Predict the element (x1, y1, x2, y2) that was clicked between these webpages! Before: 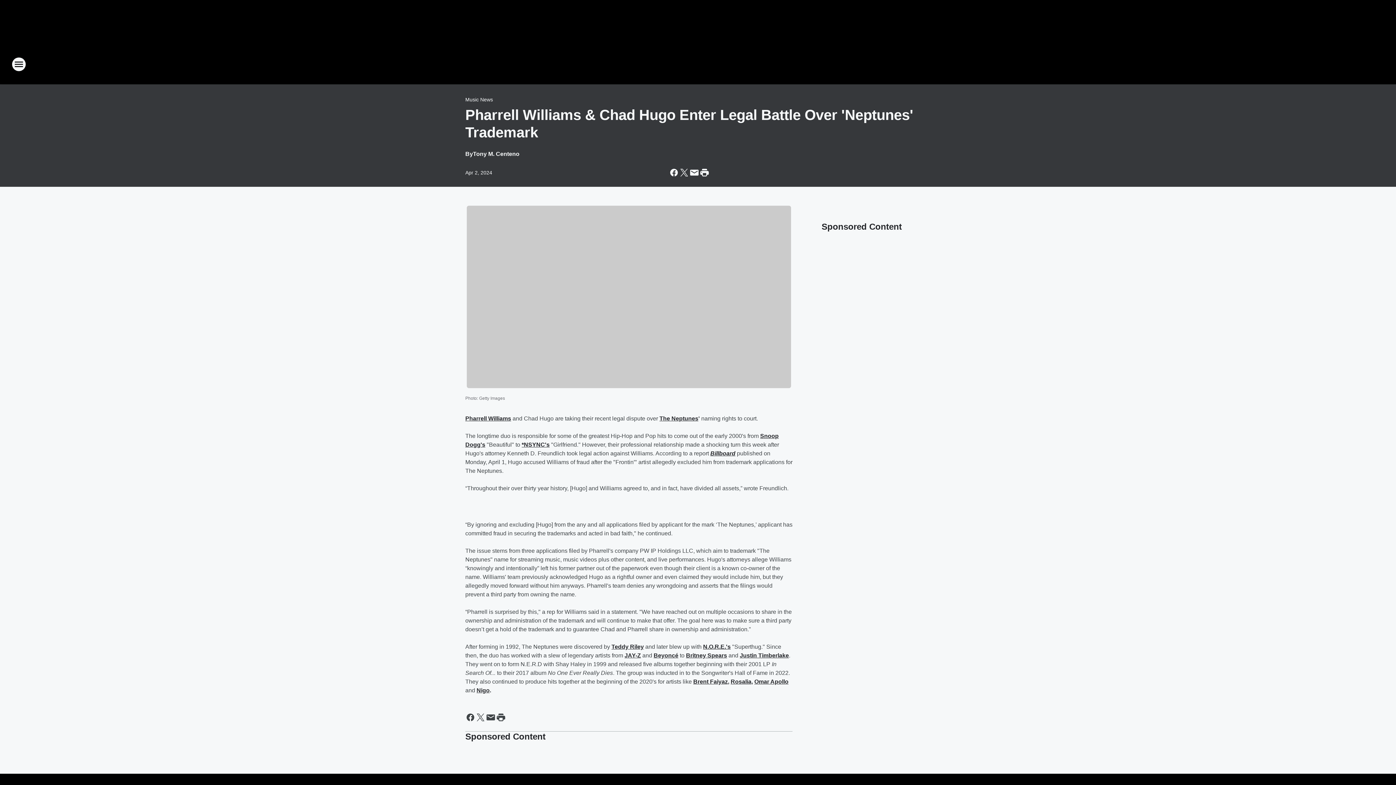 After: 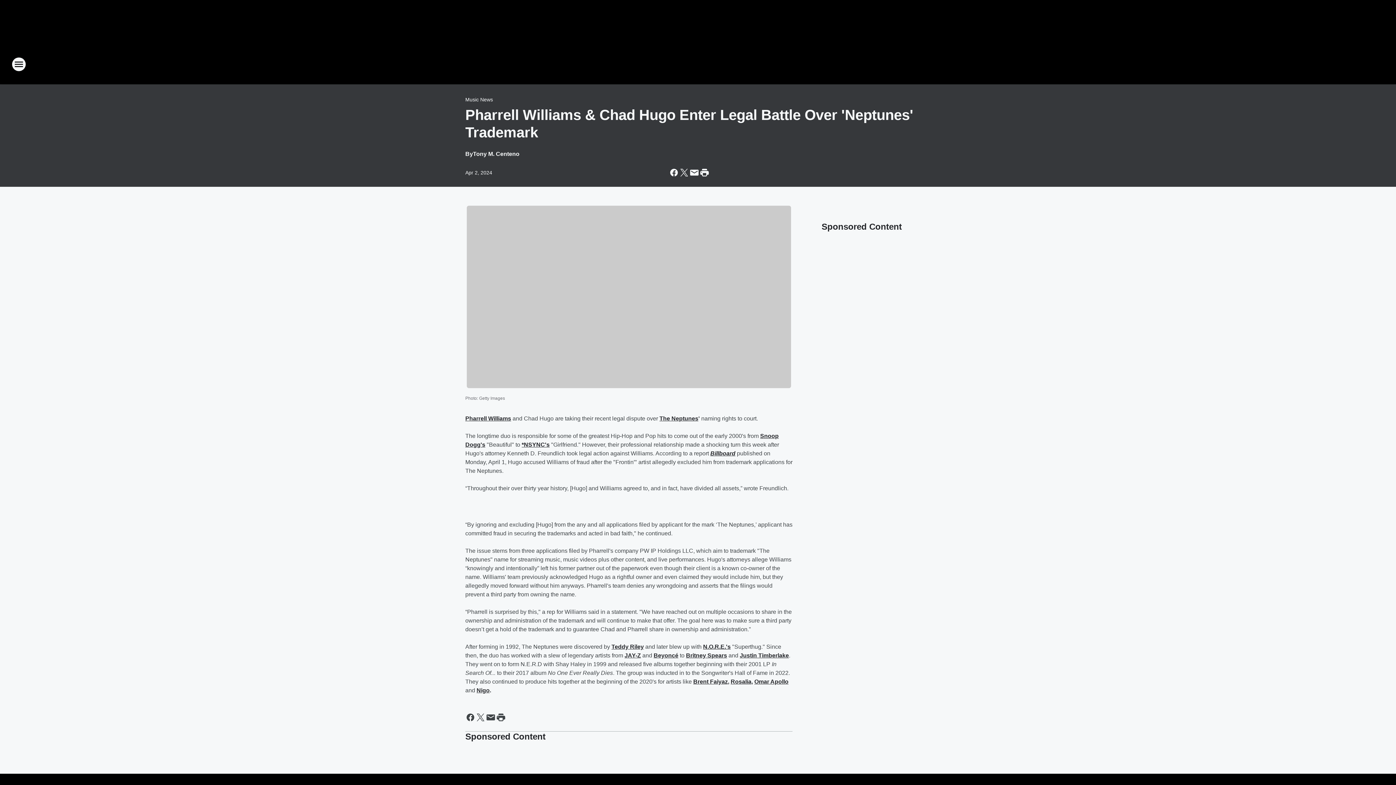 Action: label: Justin Timberlake bbox: (740, 652, 789, 658)